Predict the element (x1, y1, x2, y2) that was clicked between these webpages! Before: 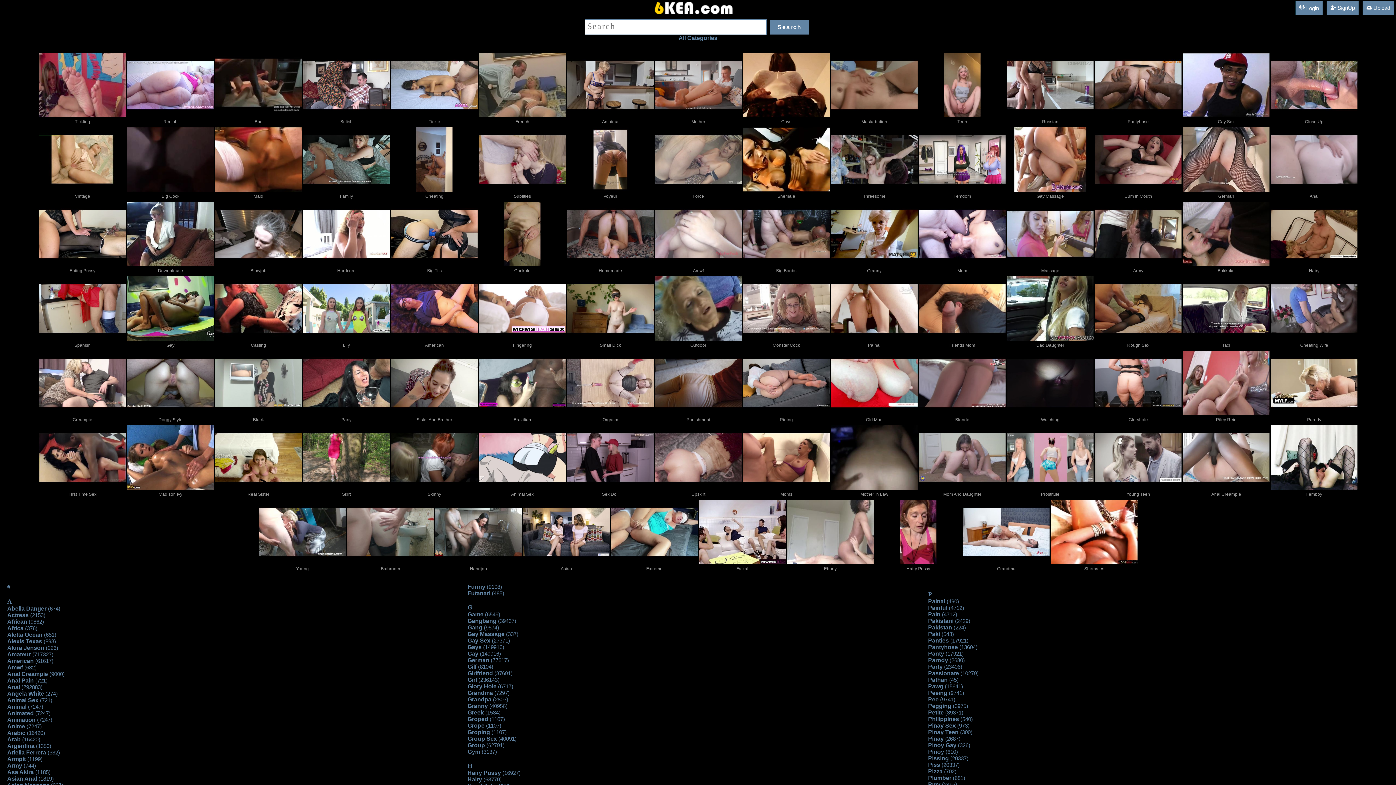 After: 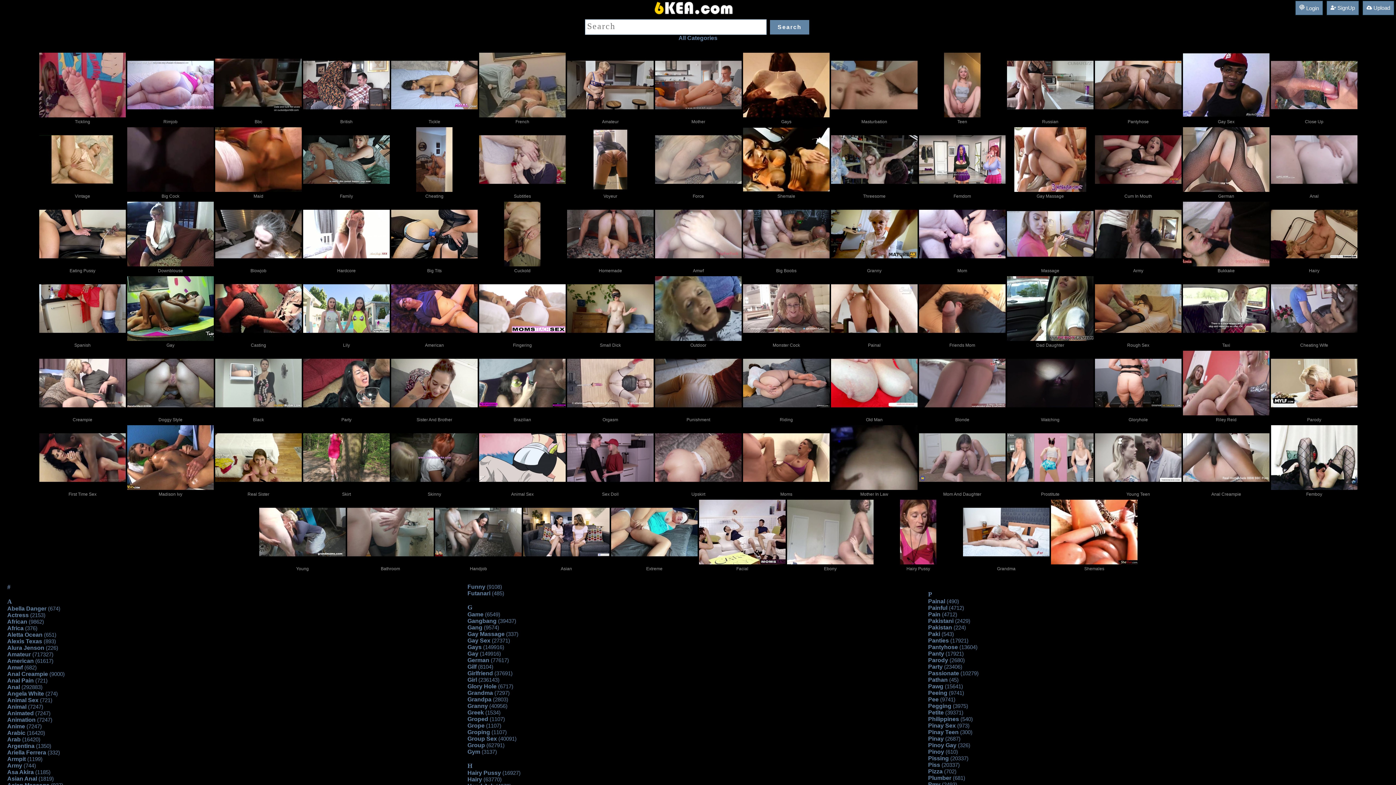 Action: label: (45)
 bbox: (949, 677, 958, 683)